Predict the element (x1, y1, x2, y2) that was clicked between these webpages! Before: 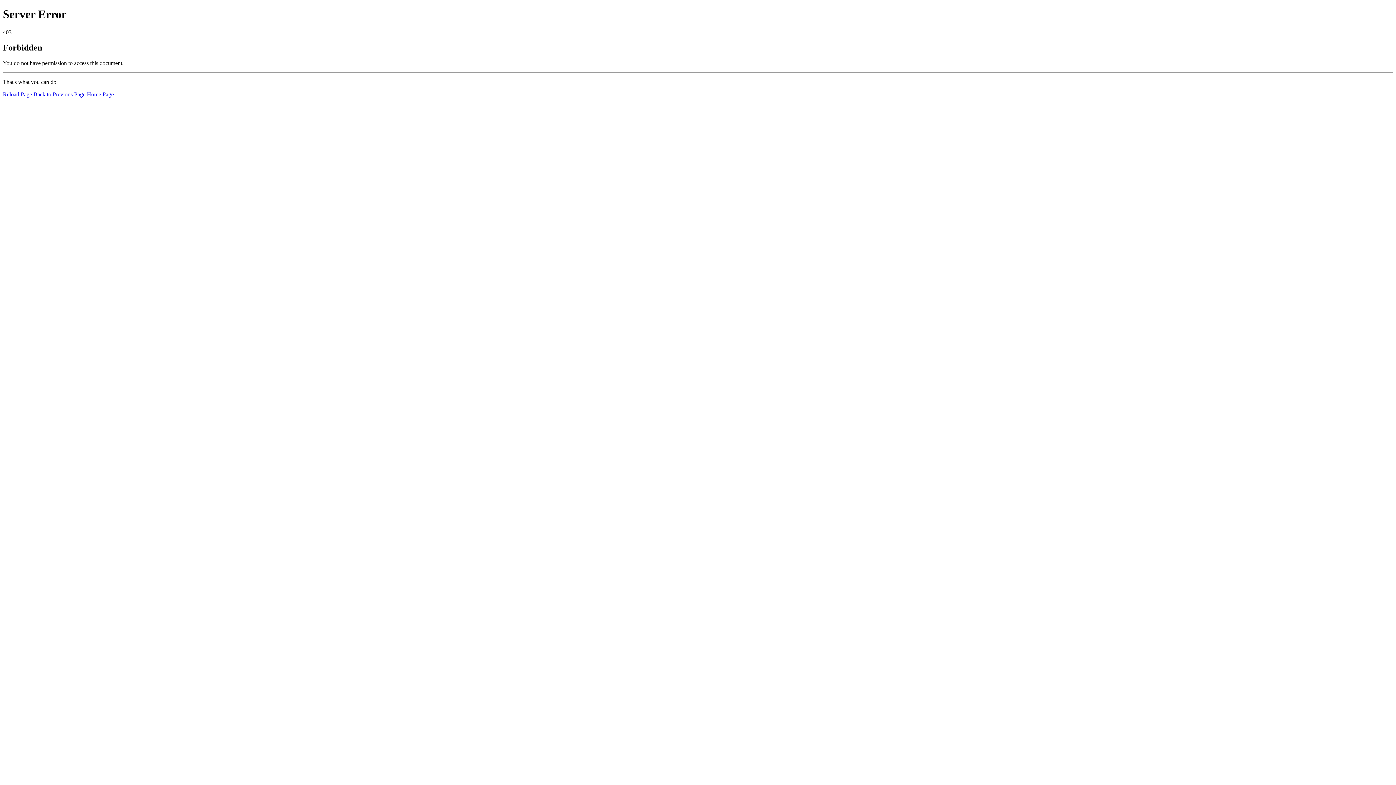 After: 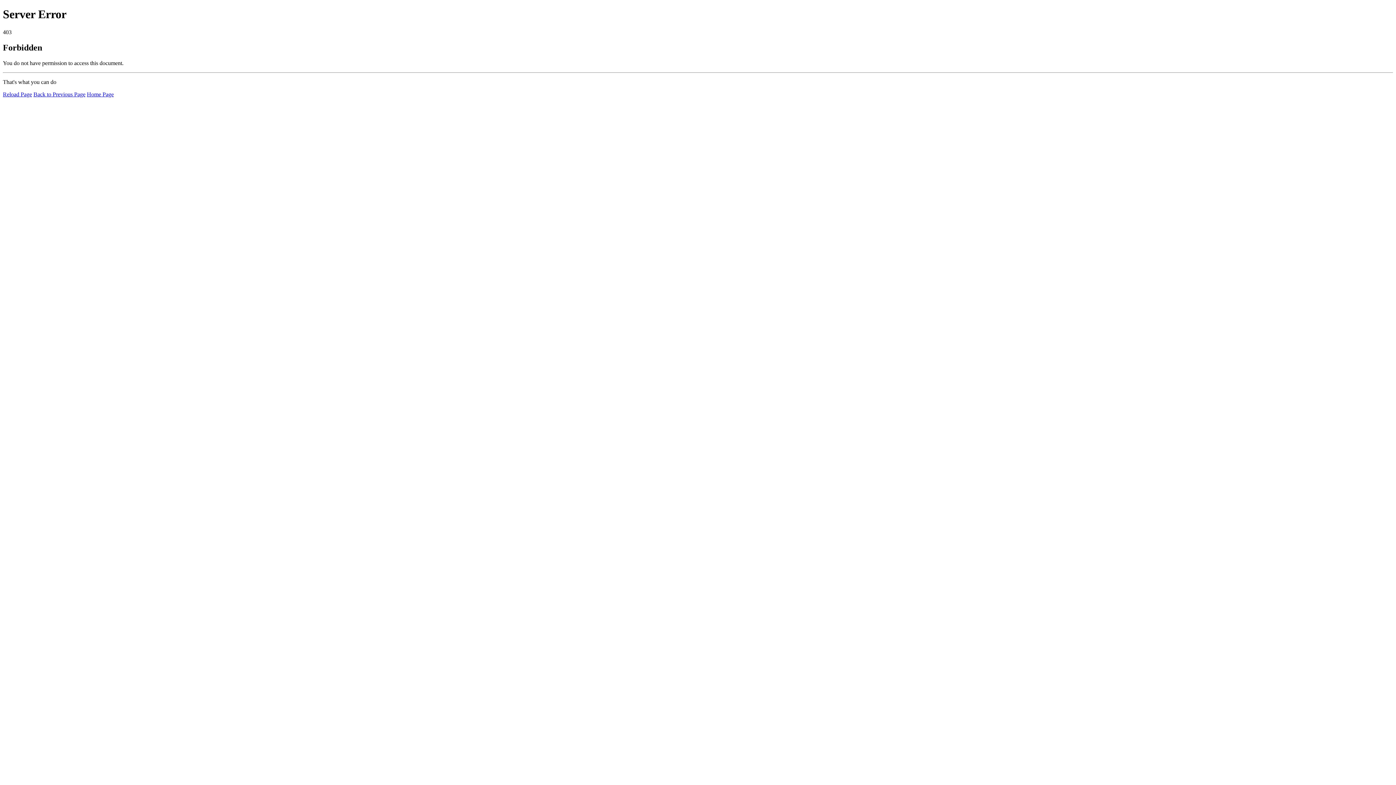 Action: label: Home Page bbox: (86, 91, 113, 97)